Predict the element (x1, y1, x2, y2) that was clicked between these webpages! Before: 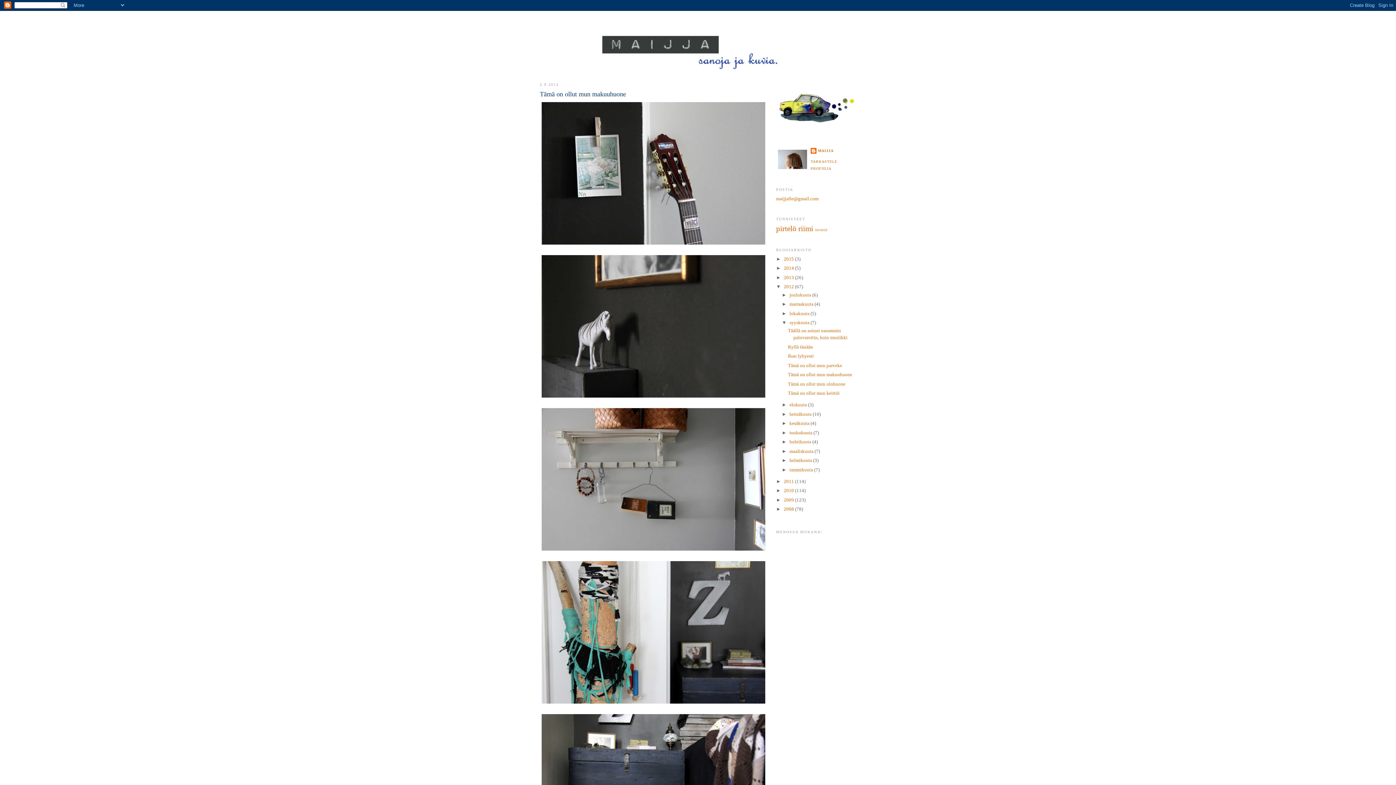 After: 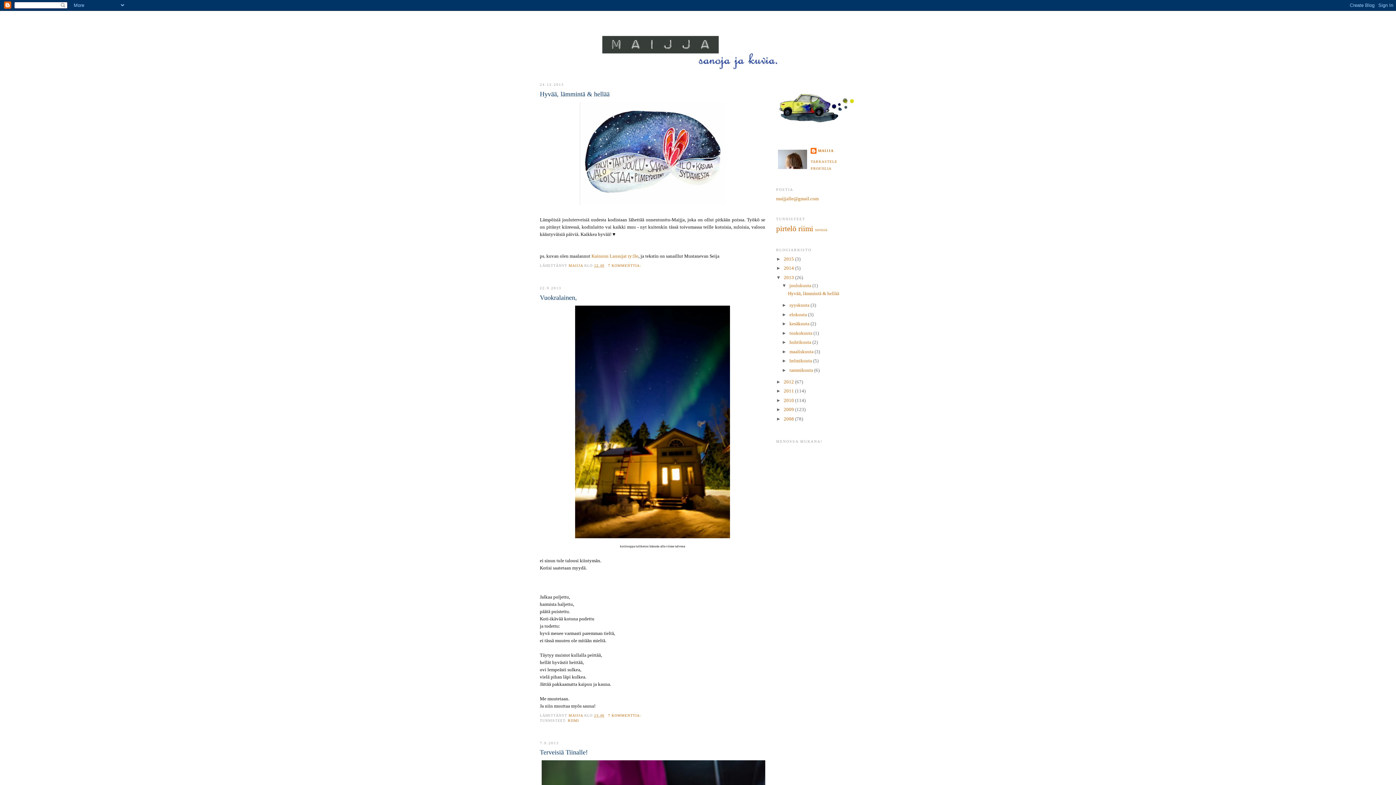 Action: bbox: (784, 274, 795, 280) label: 2013 